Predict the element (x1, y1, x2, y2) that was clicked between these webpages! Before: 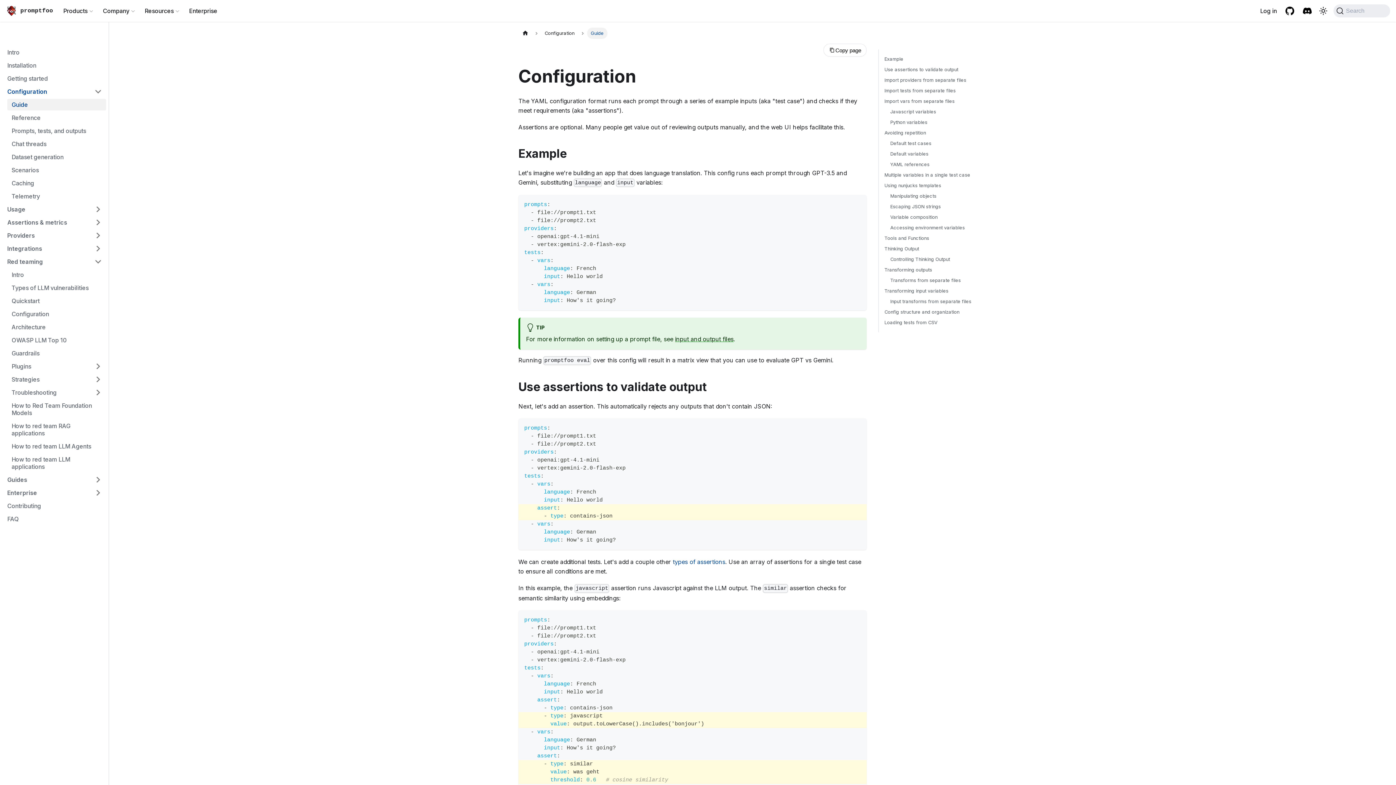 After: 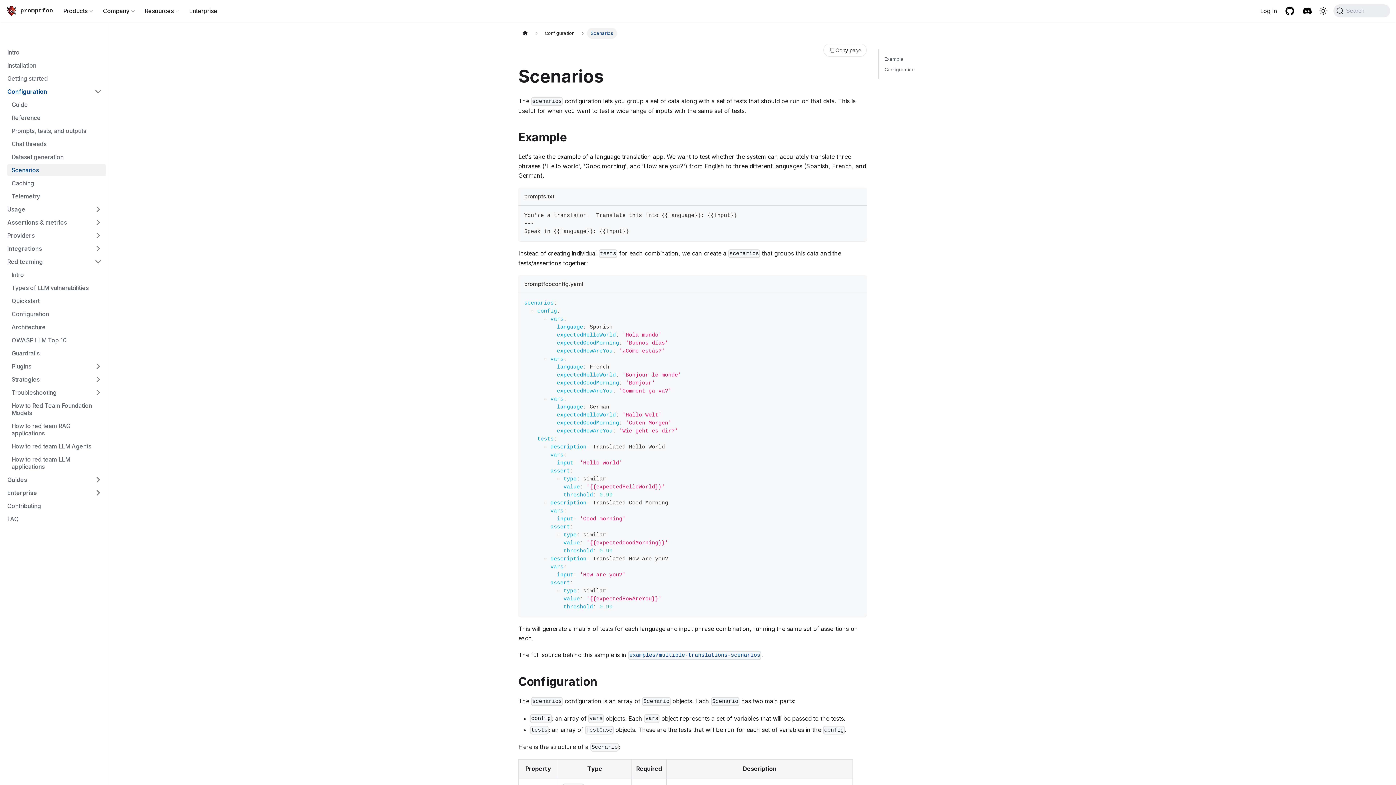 Action: label: Scenarios bbox: (7, 164, 106, 176)